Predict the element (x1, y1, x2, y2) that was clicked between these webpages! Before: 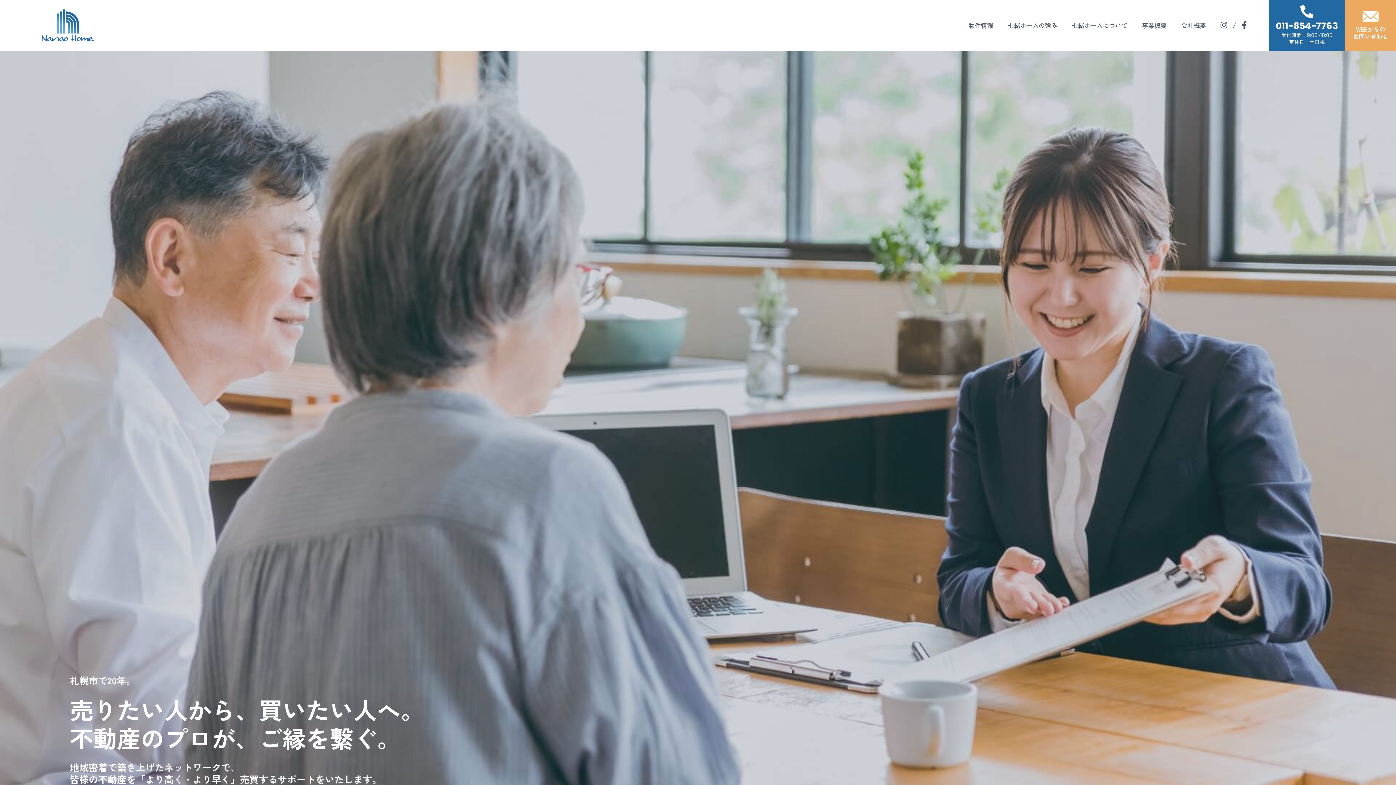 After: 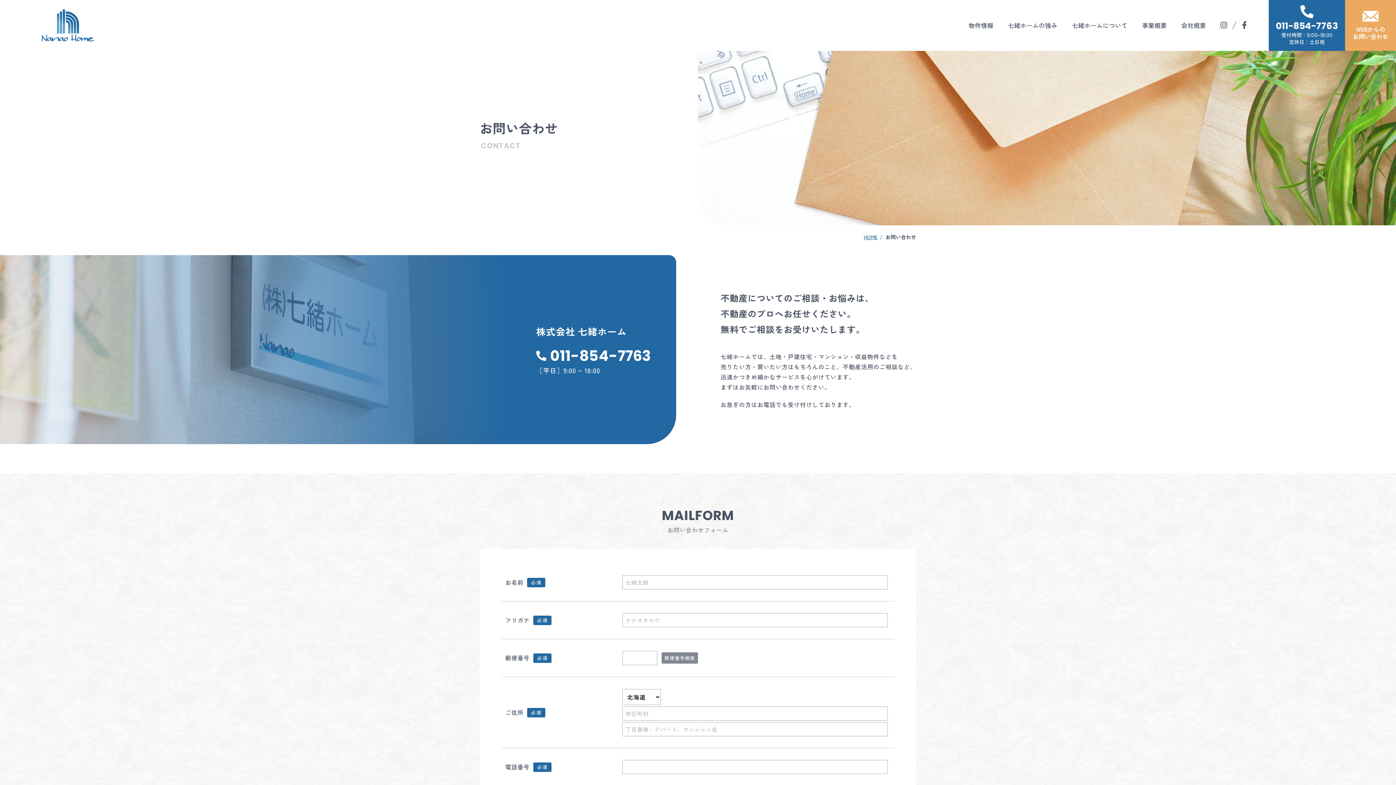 Action: bbox: (1345, 0, 1396, 50) label: WEBからの
お問い合わせ